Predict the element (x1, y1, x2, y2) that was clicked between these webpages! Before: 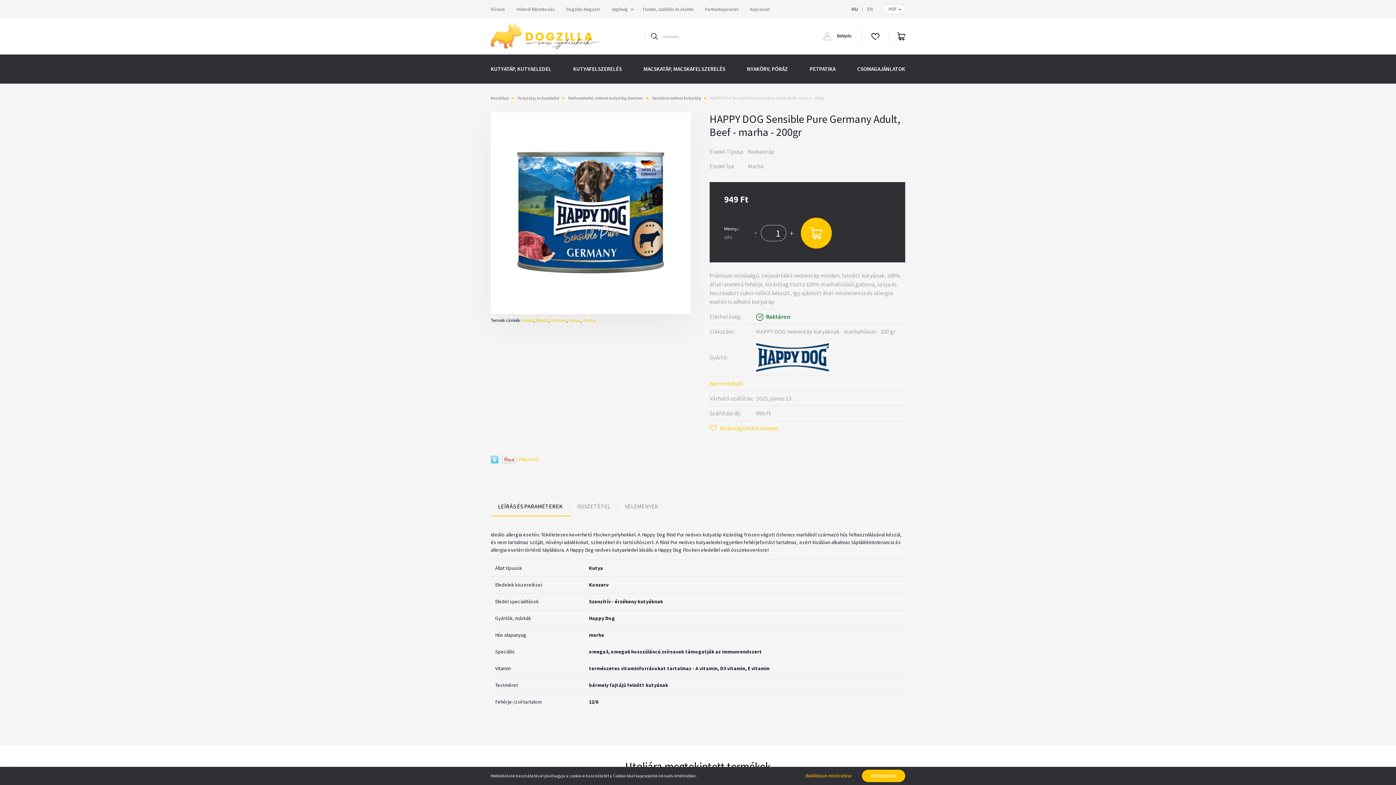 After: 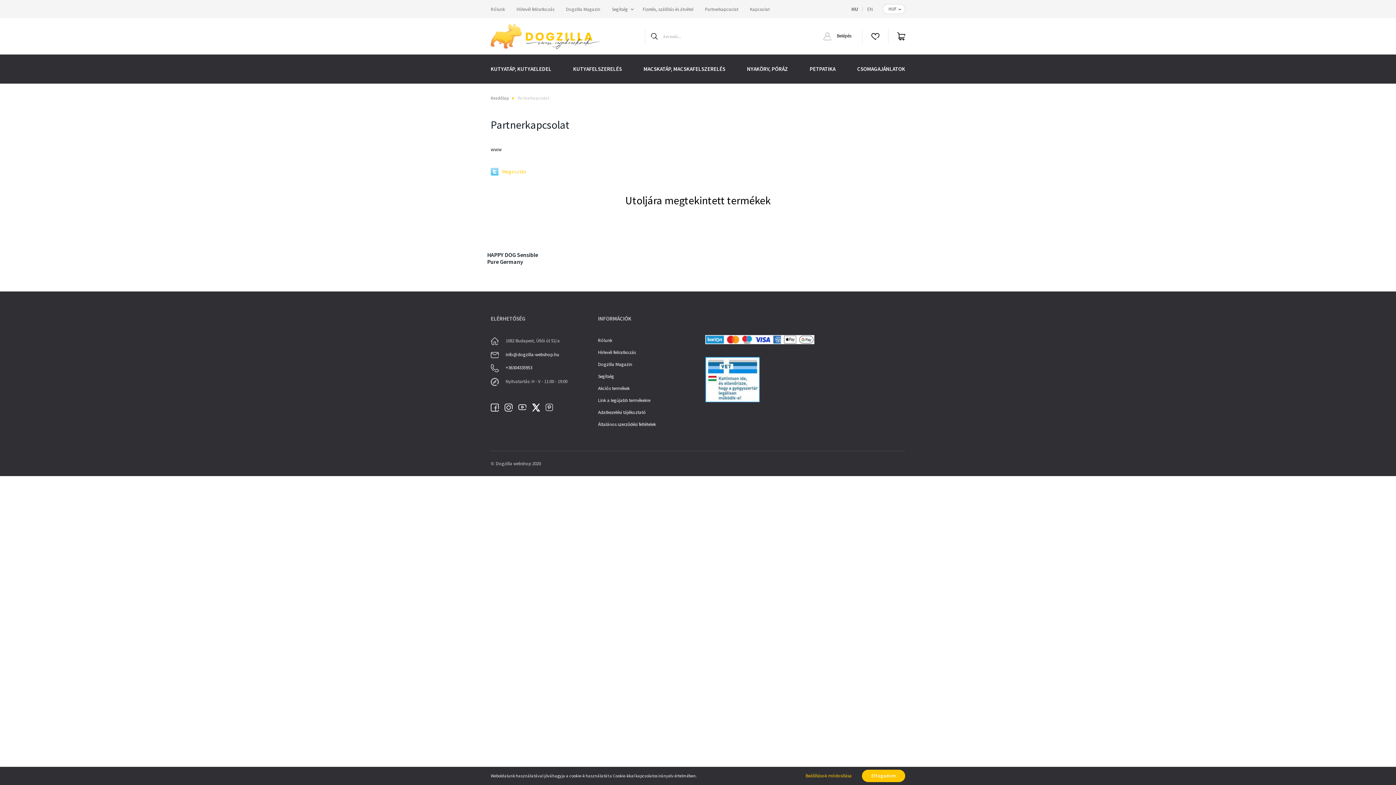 Action: label: Partnerkapcsolat bbox: (699, 0, 744, 18)